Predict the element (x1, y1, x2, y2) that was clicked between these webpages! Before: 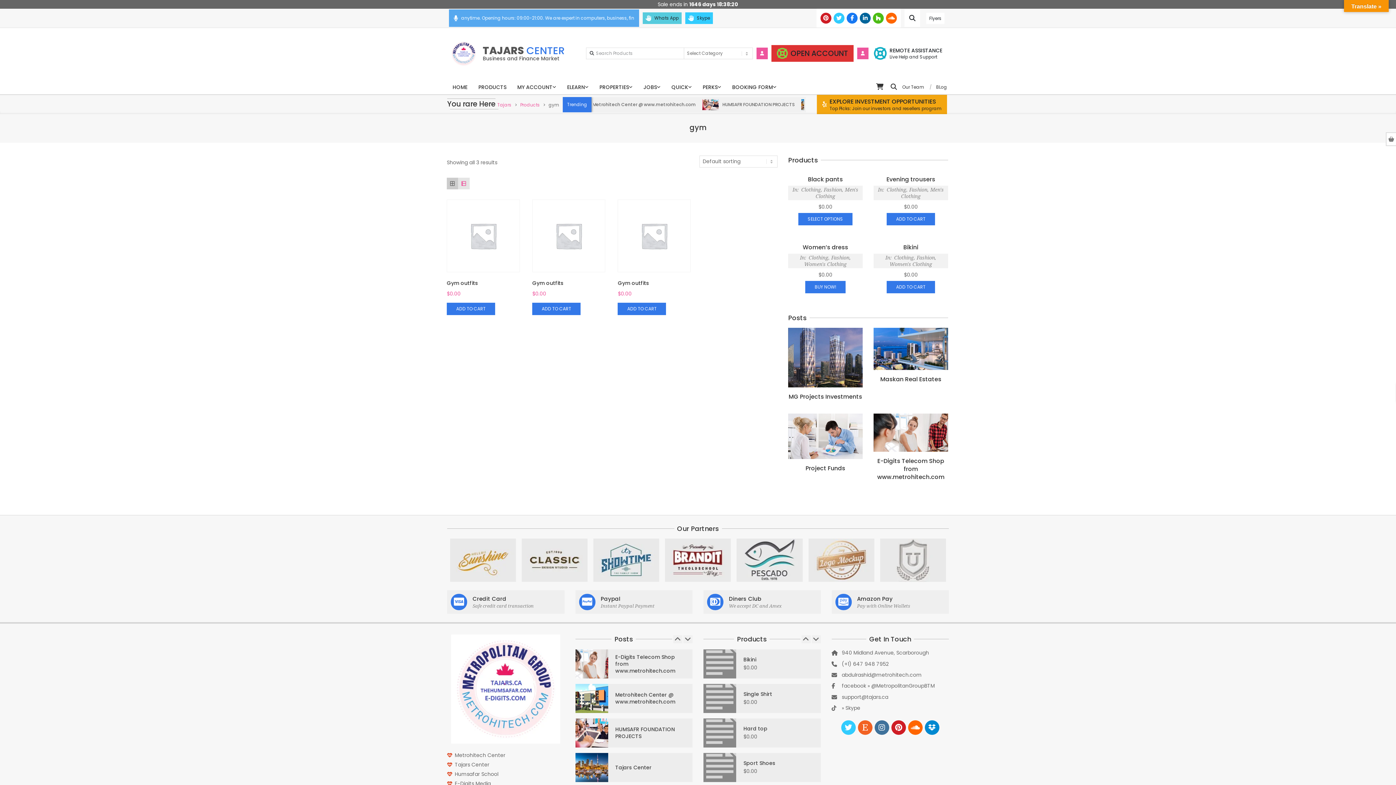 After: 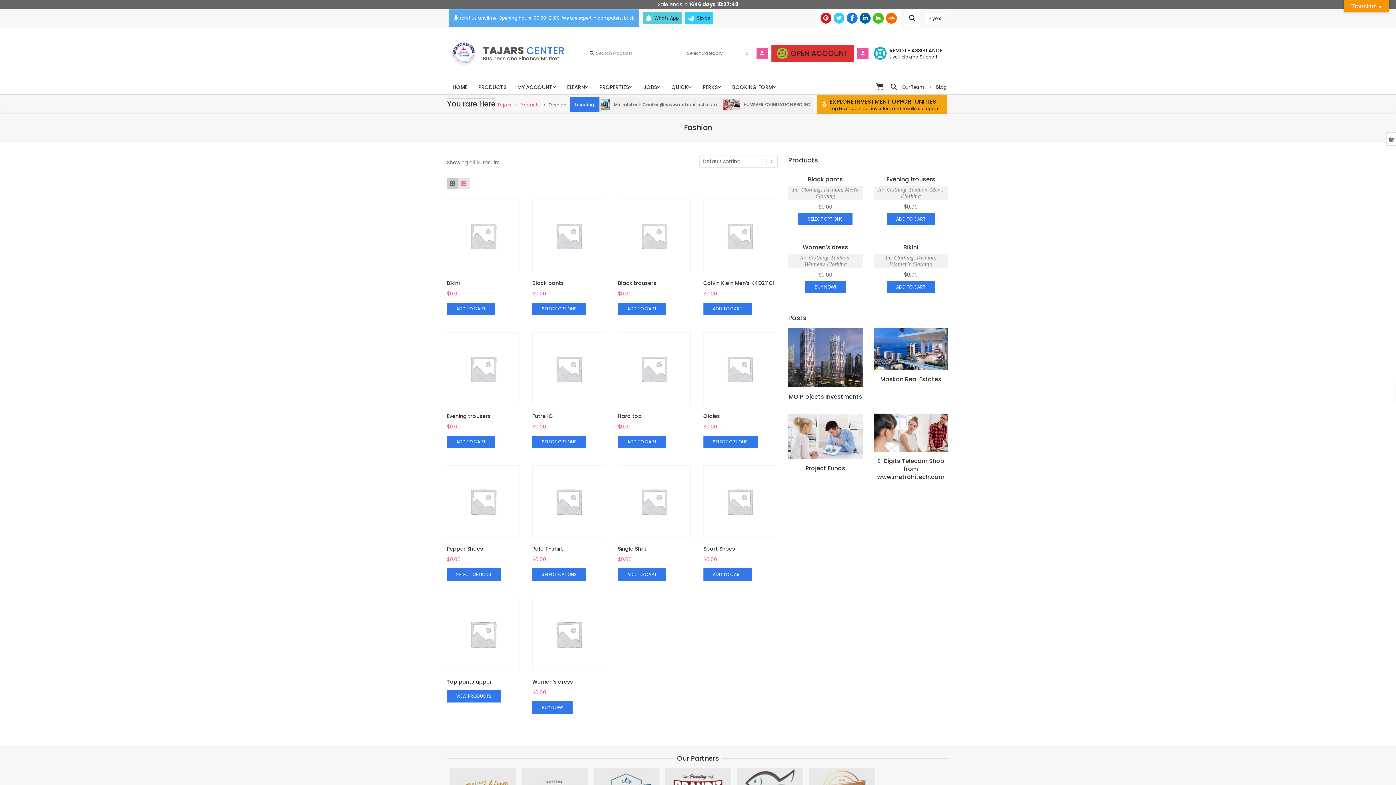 Action: label: Fashion bbox: (916, 254, 935, 261)